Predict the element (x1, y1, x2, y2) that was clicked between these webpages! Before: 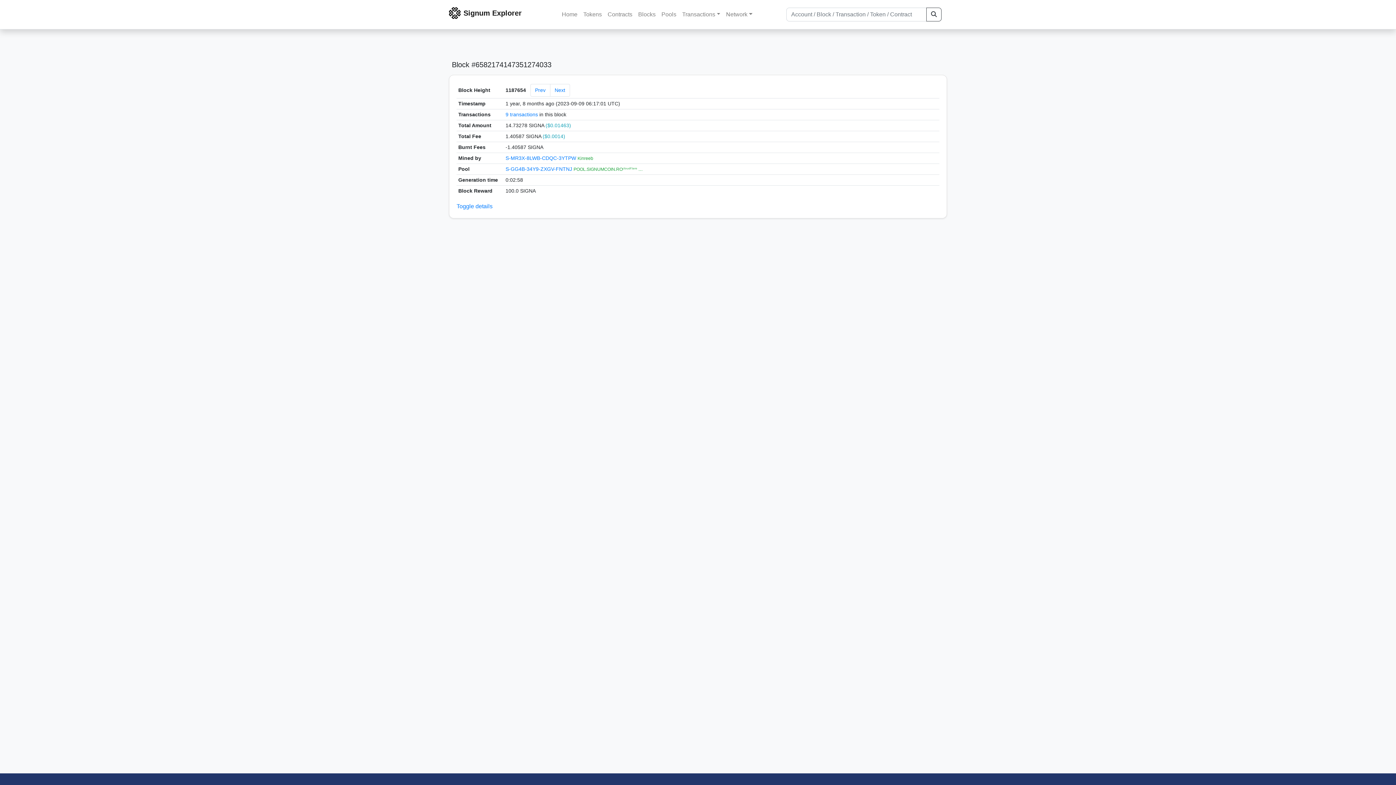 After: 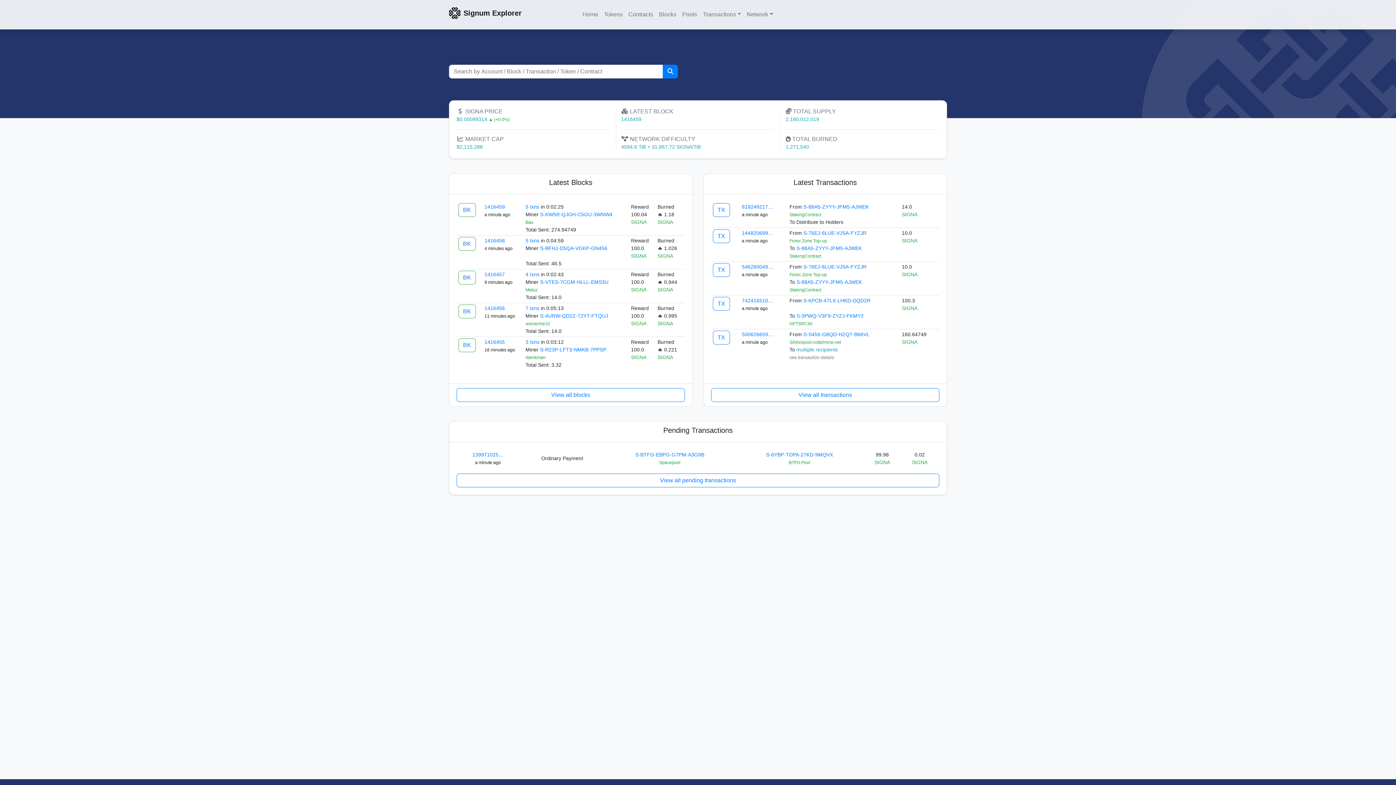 Action: label: Signum Explorer
 bbox: (460, 2, 524, 26)